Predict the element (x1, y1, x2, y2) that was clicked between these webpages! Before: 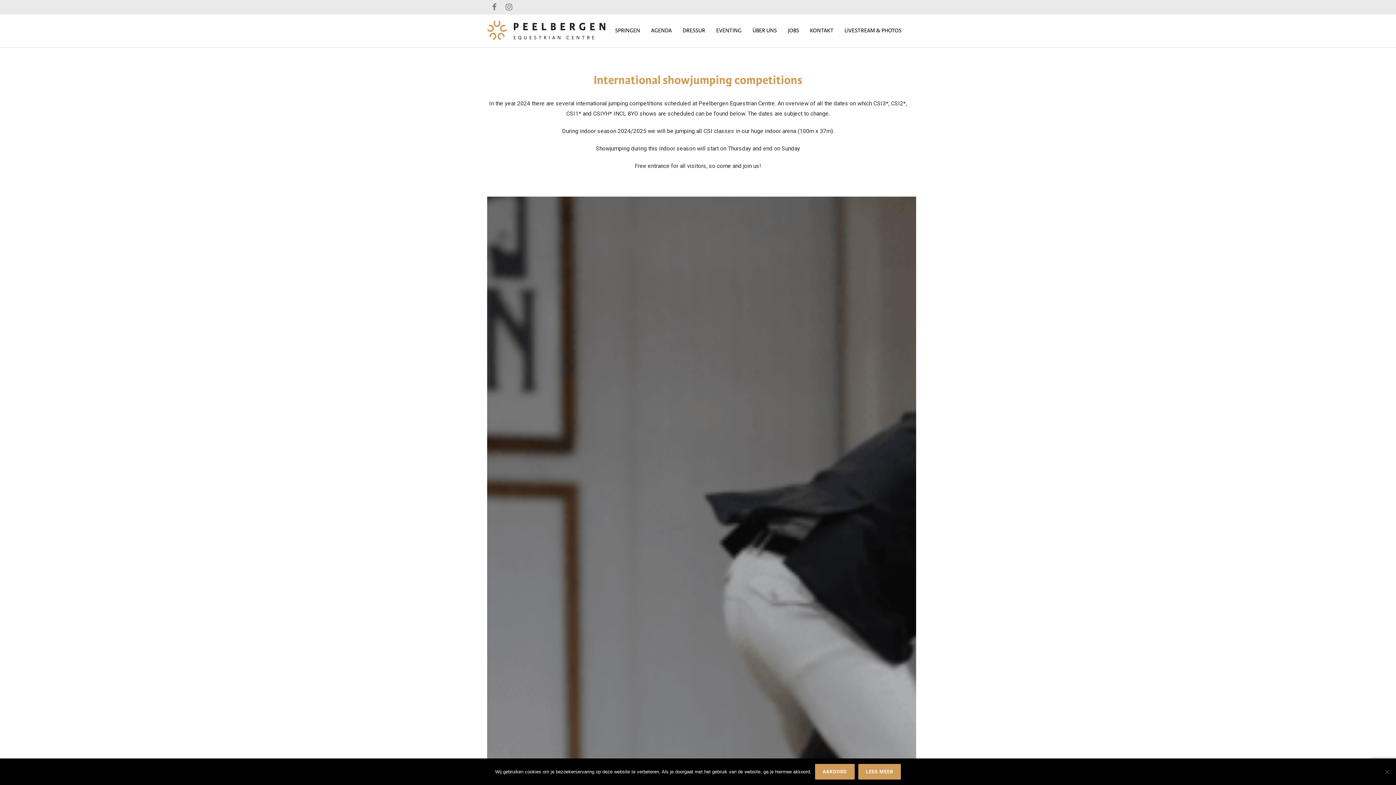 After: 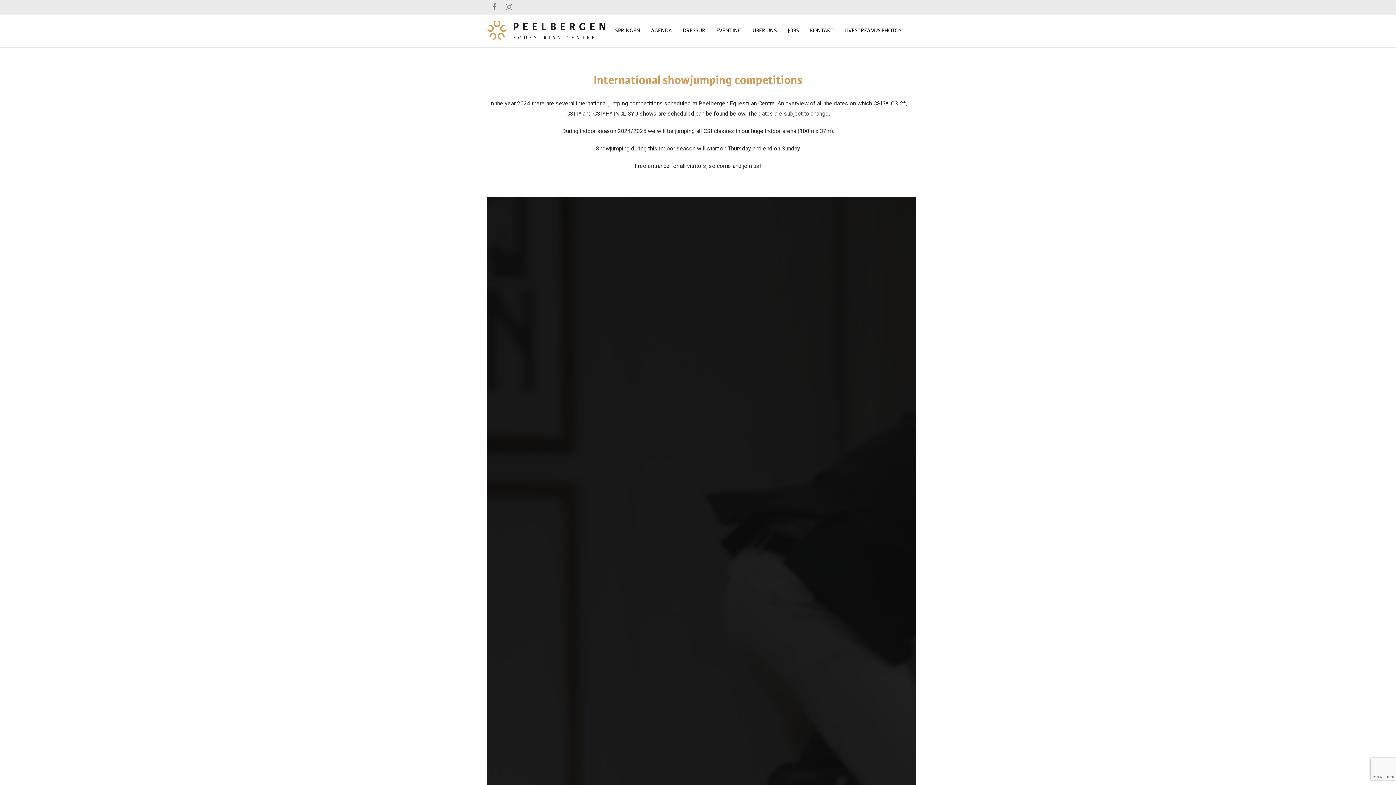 Action: label: Akkoord bbox: (815, 764, 854, 780)